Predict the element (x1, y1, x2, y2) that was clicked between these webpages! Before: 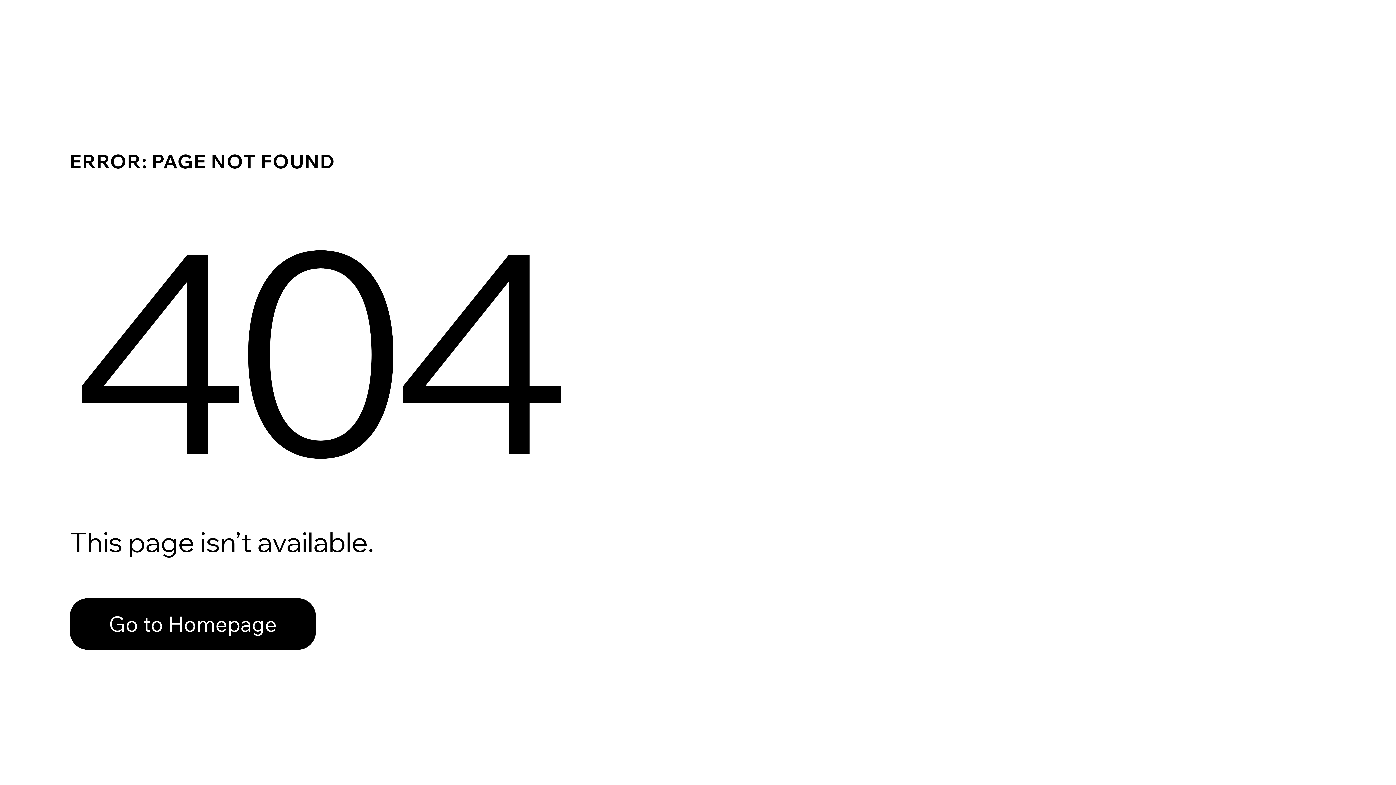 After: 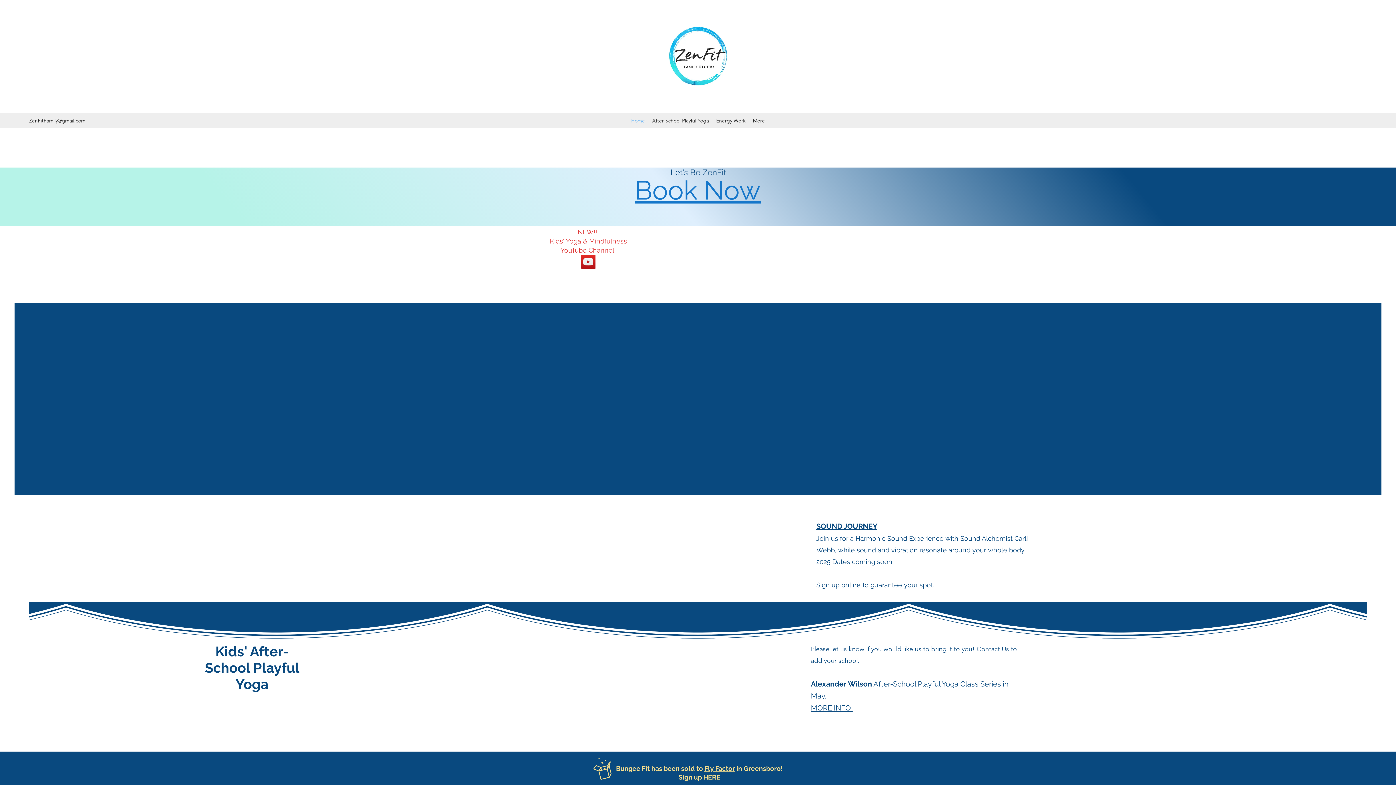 Action: label: Go to Homepage bbox: (69, 598, 316, 650)